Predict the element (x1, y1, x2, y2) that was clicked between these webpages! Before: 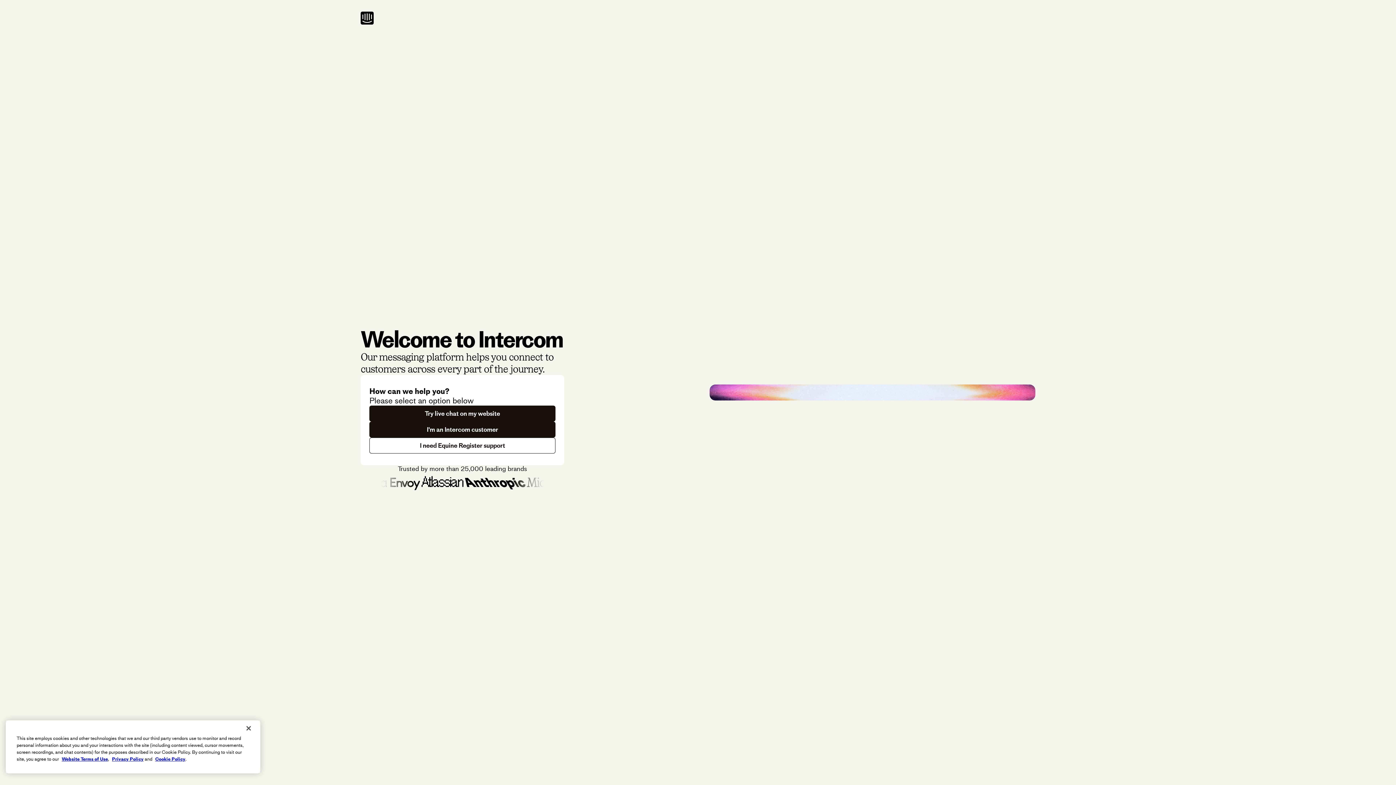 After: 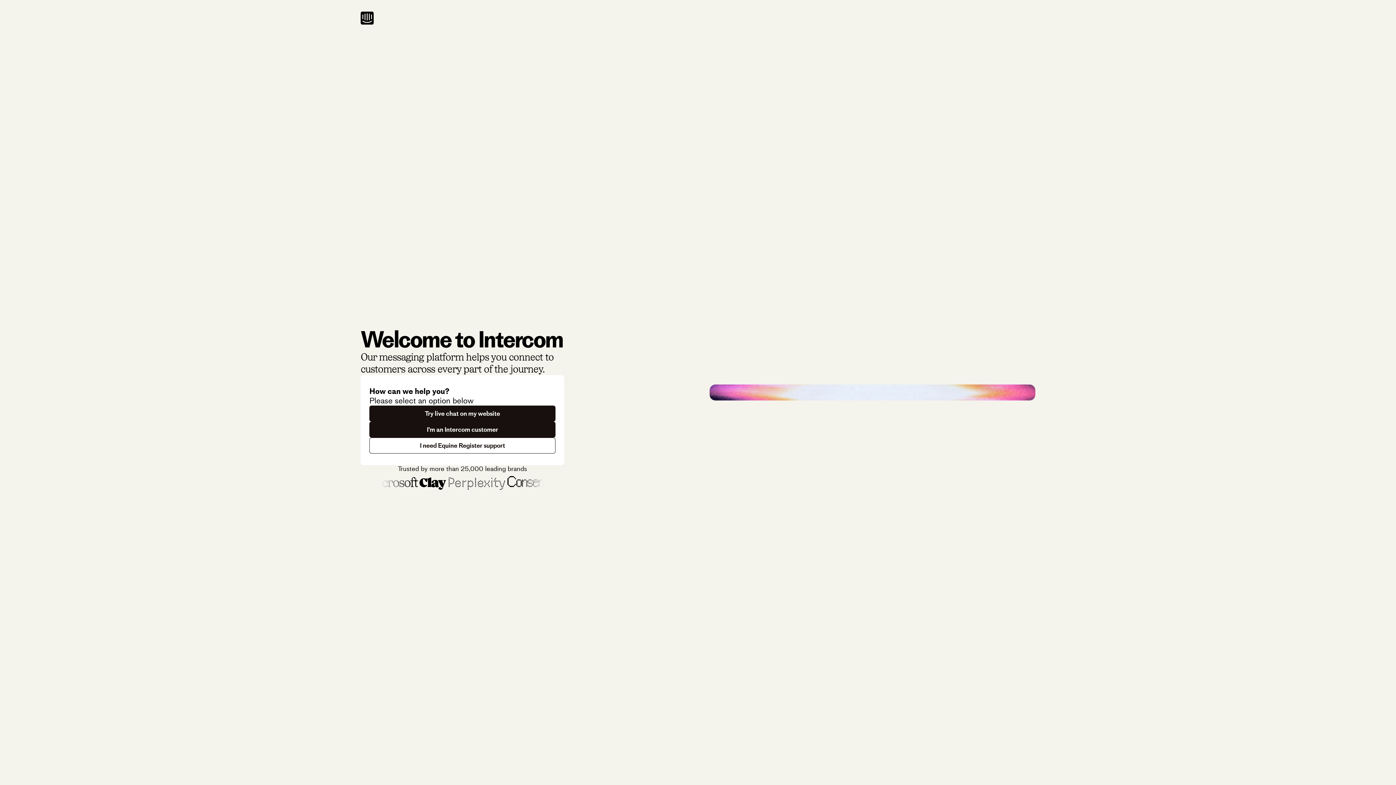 Action: bbox: (240, 720, 256, 736) label: Close